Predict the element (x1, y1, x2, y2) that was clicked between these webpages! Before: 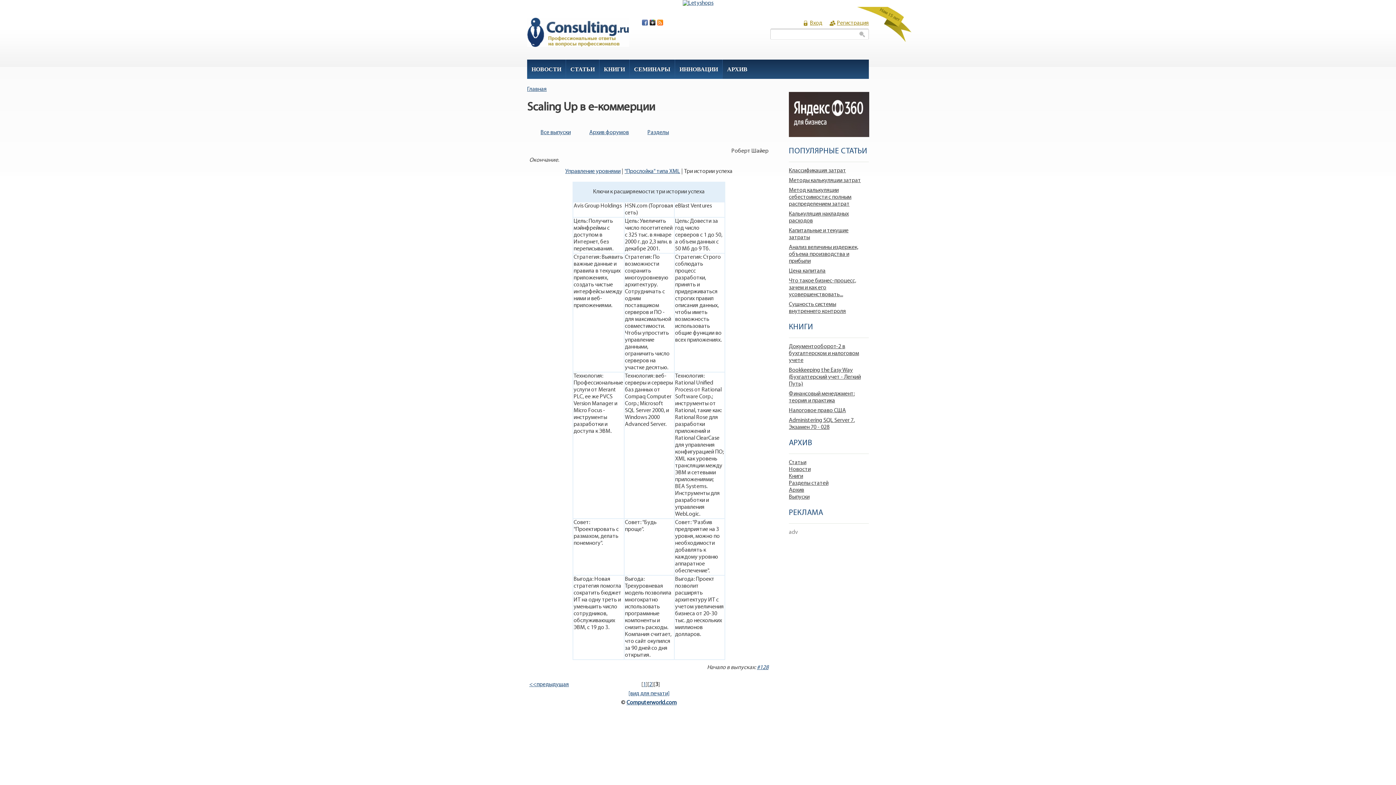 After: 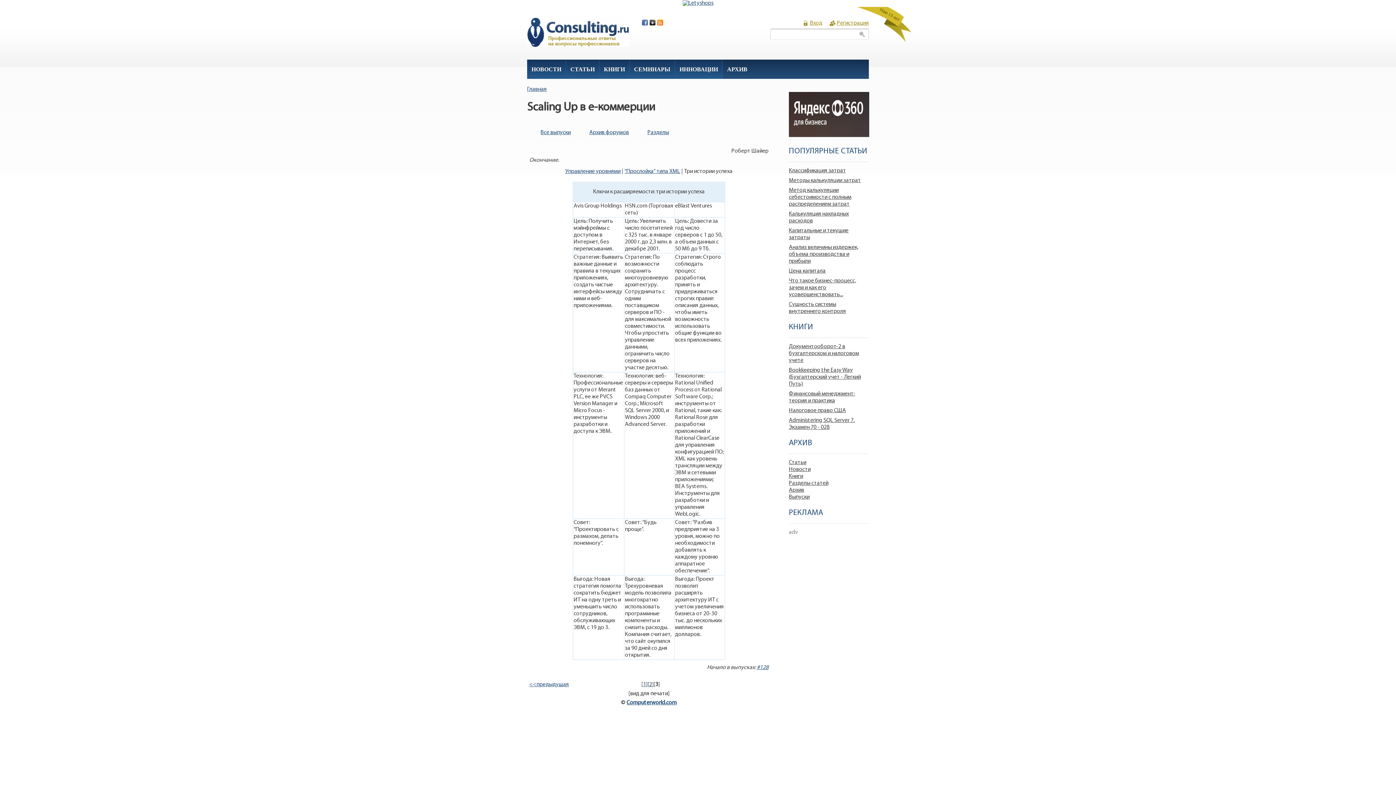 Action: label: [вид для печати] bbox: (628, 691, 669, 697)